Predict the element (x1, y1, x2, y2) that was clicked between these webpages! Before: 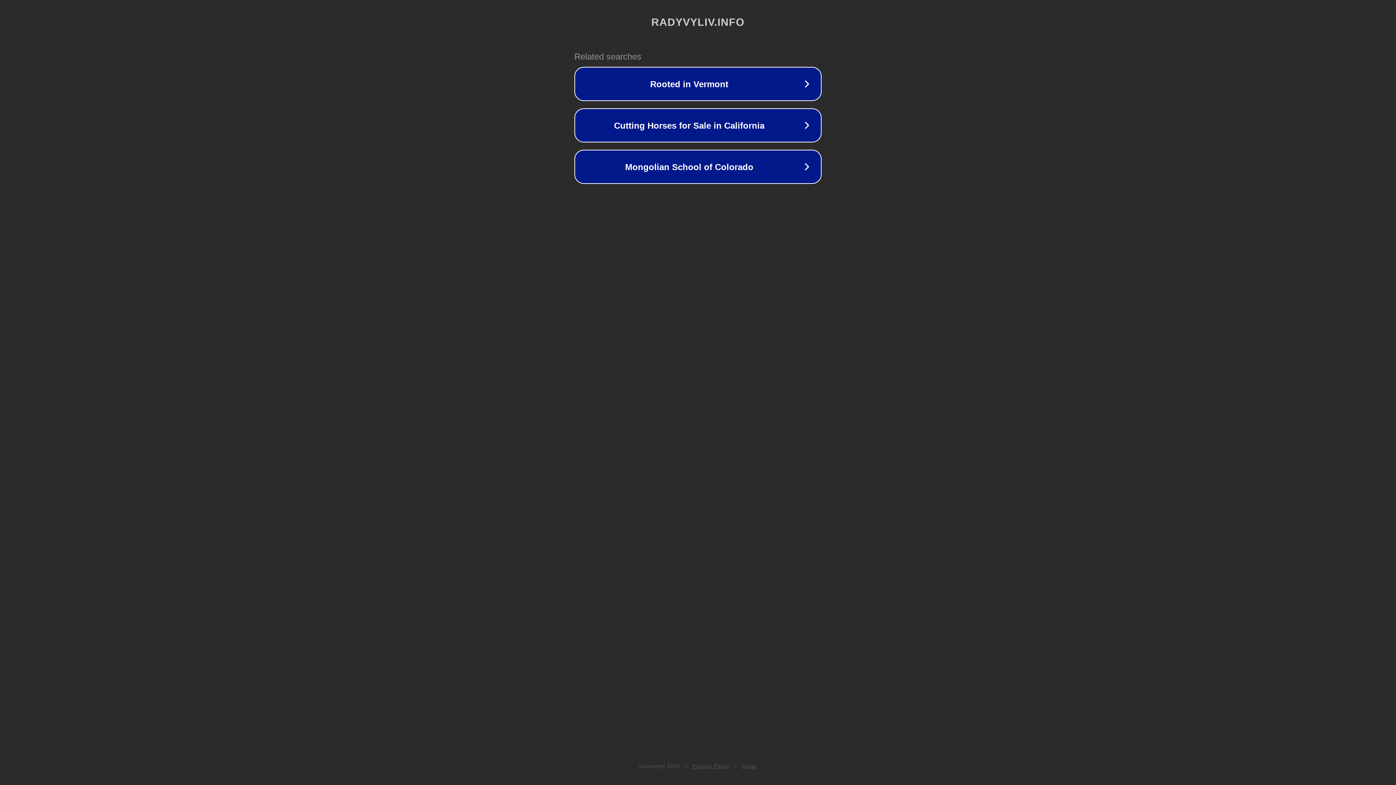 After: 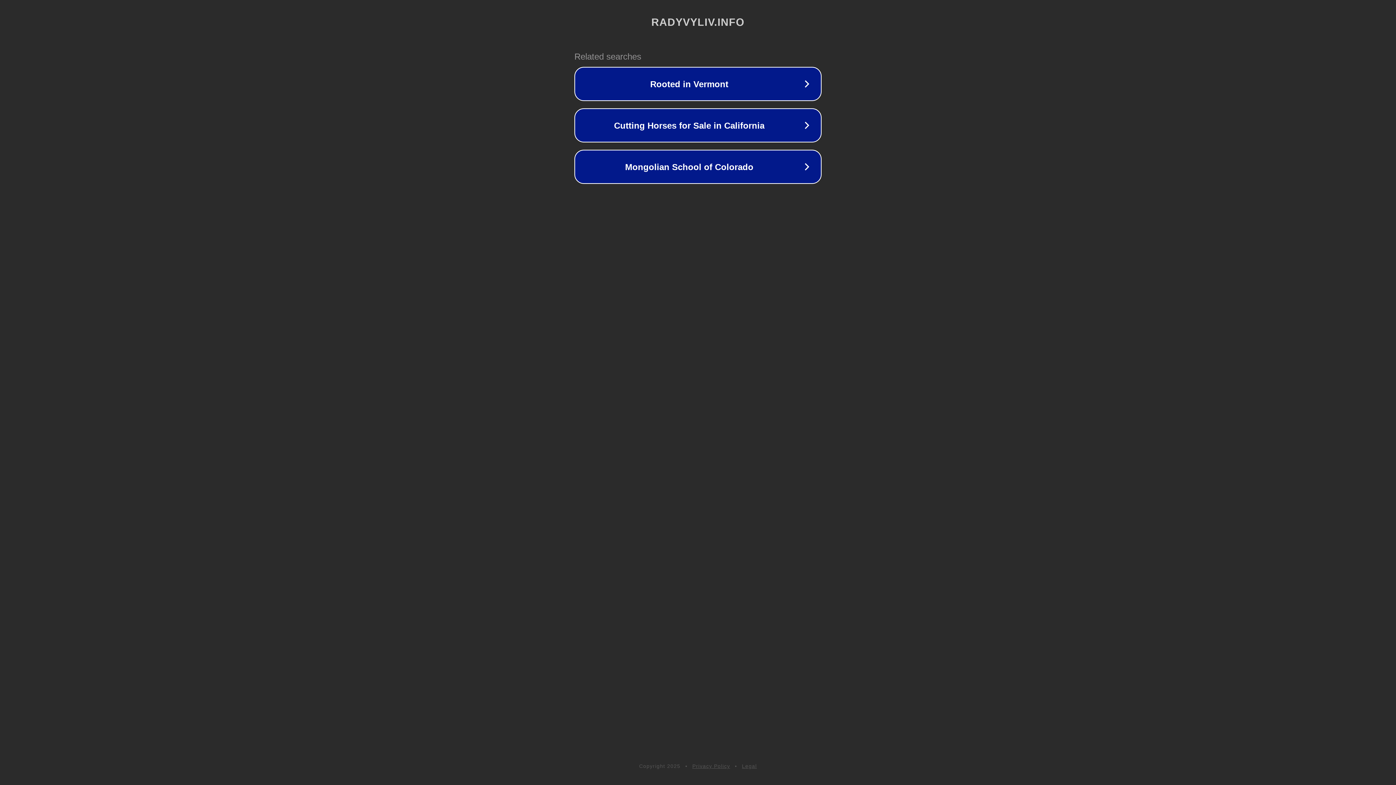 Action: bbox: (692, 763, 730, 769) label: Privacy Policy